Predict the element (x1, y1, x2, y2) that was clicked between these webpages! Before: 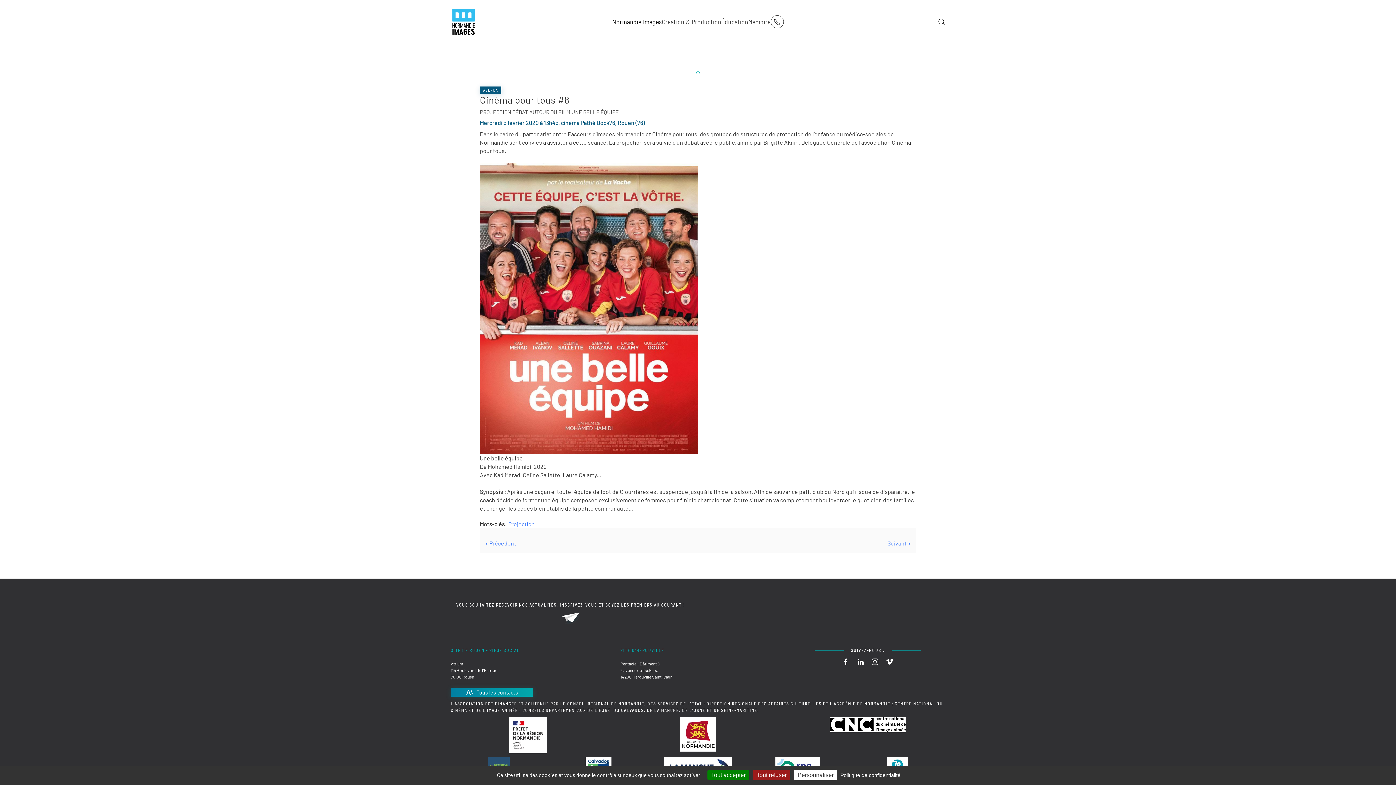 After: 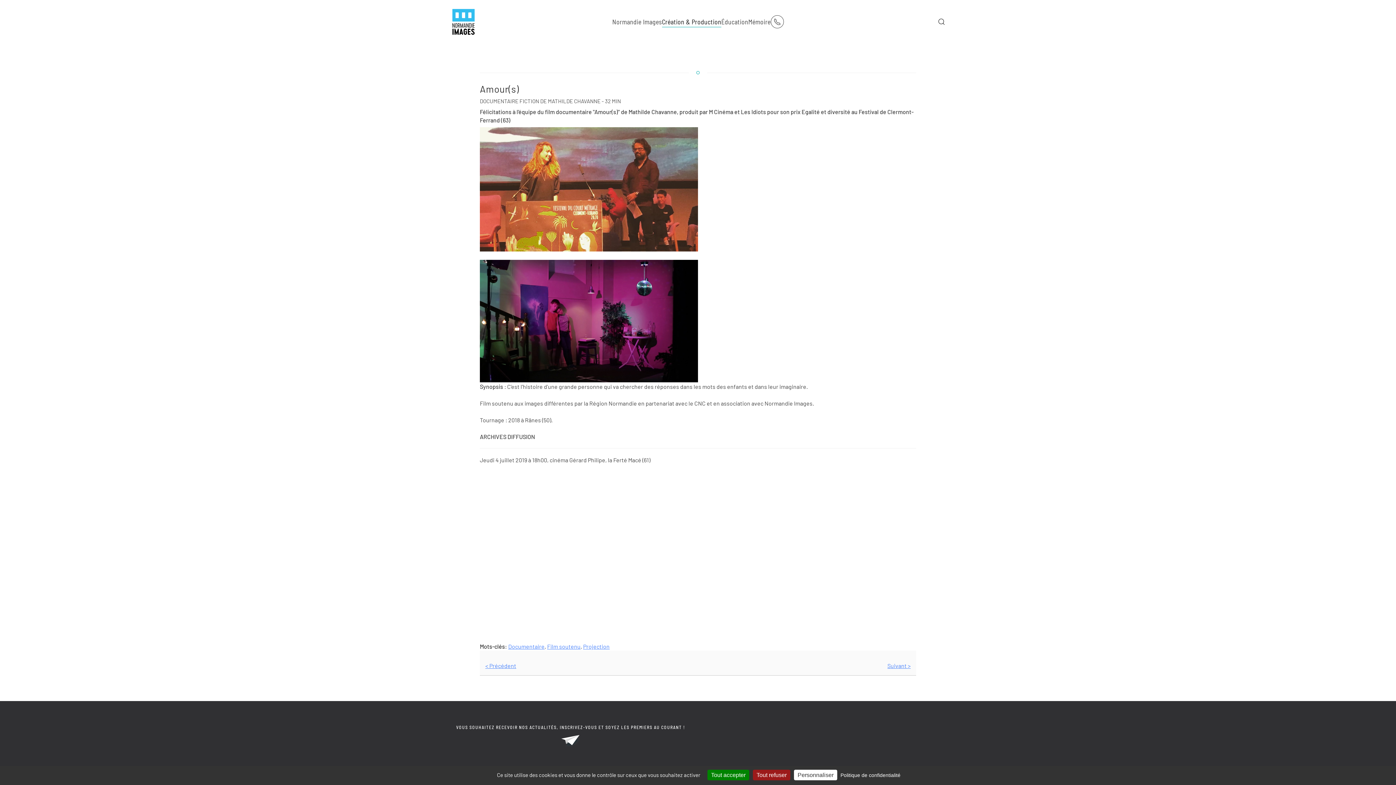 Action: bbox: (485, 539, 516, 547) label: < Précédent